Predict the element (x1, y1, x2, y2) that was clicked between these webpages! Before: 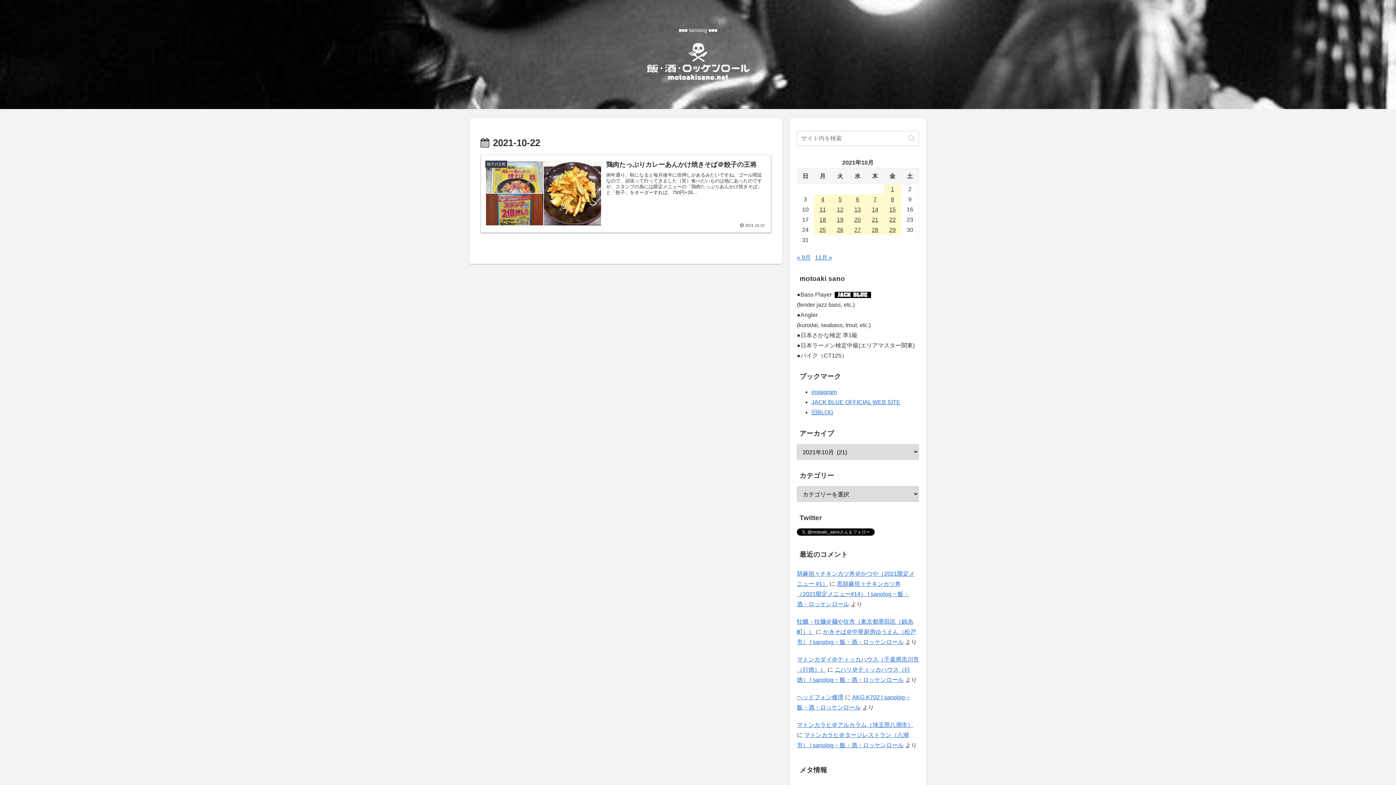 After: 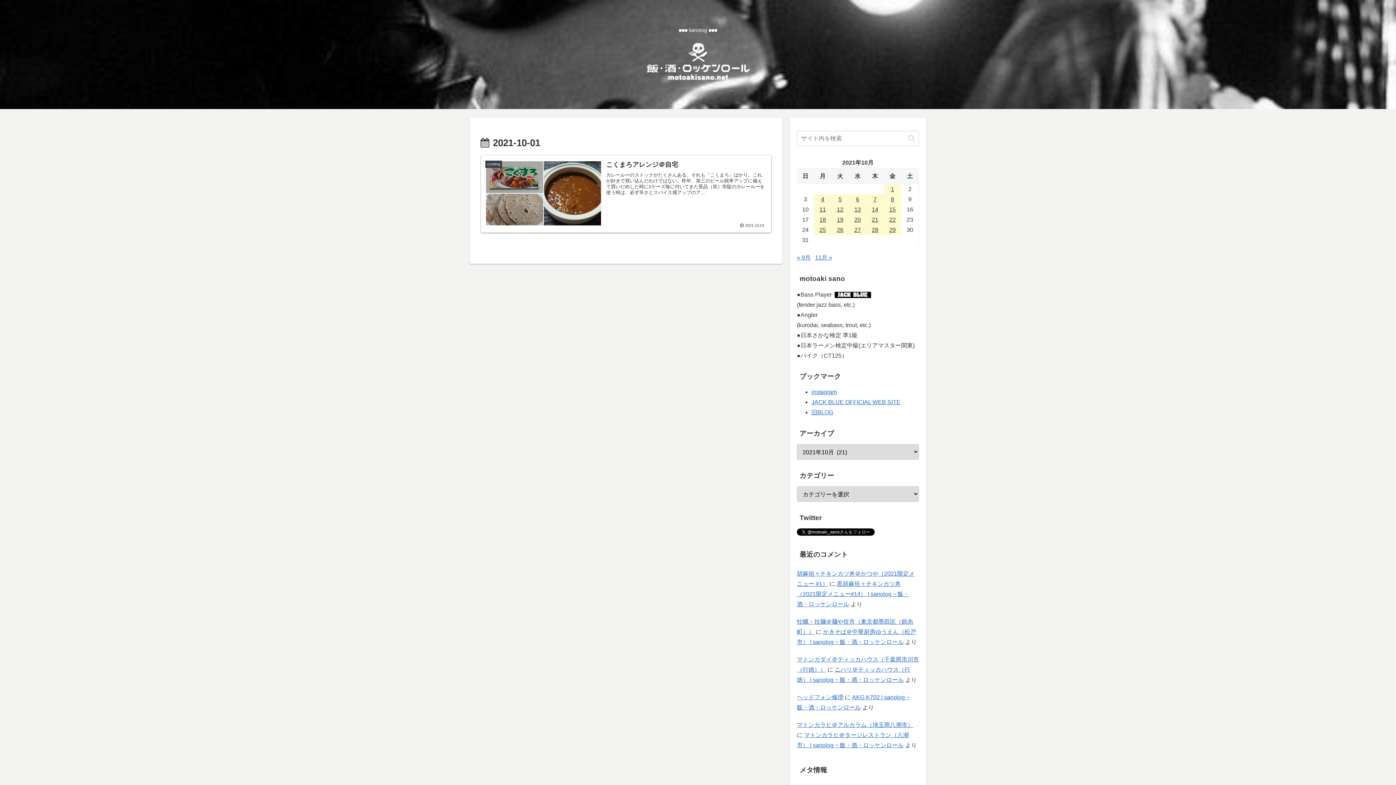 Action: bbox: (884, 184, 901, 194) label: 2021年10月1日 に投稿を公開